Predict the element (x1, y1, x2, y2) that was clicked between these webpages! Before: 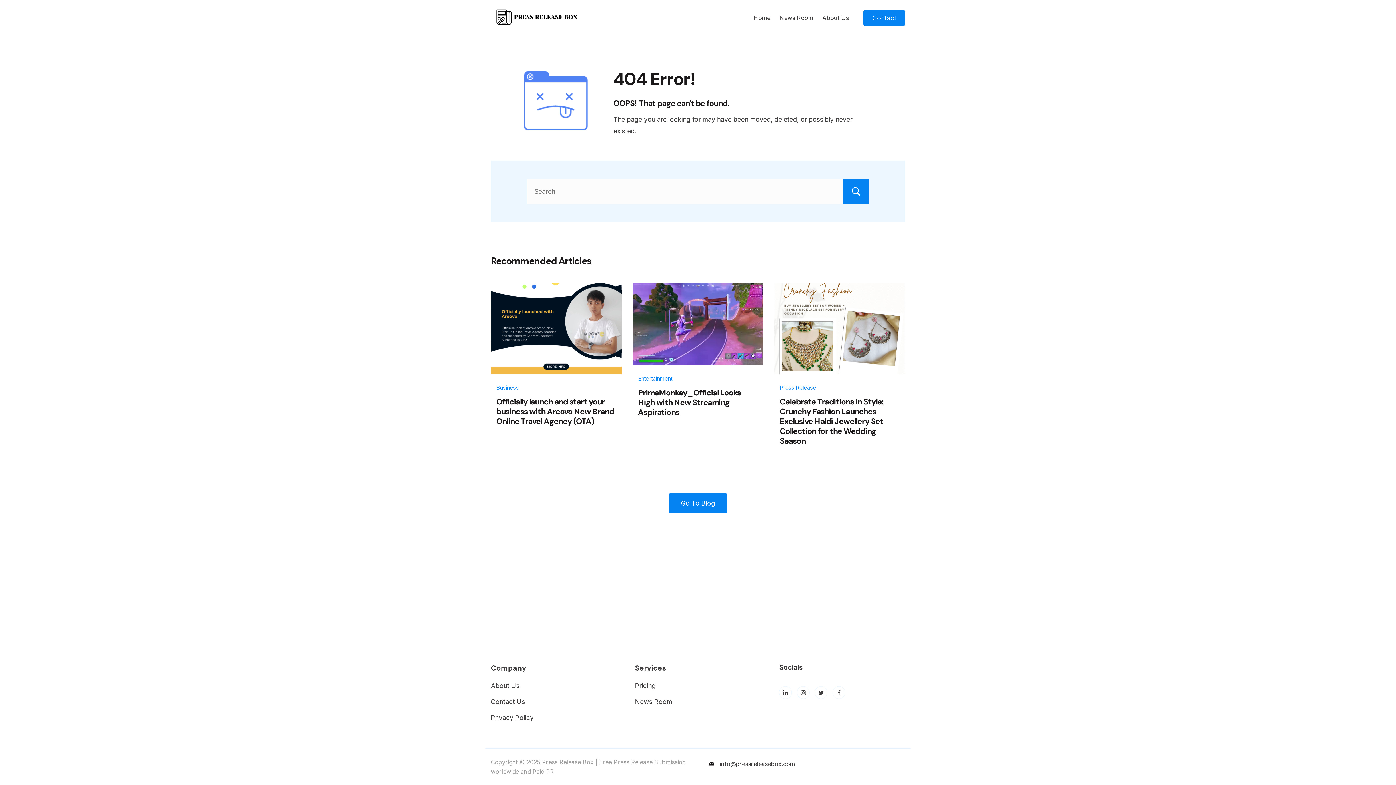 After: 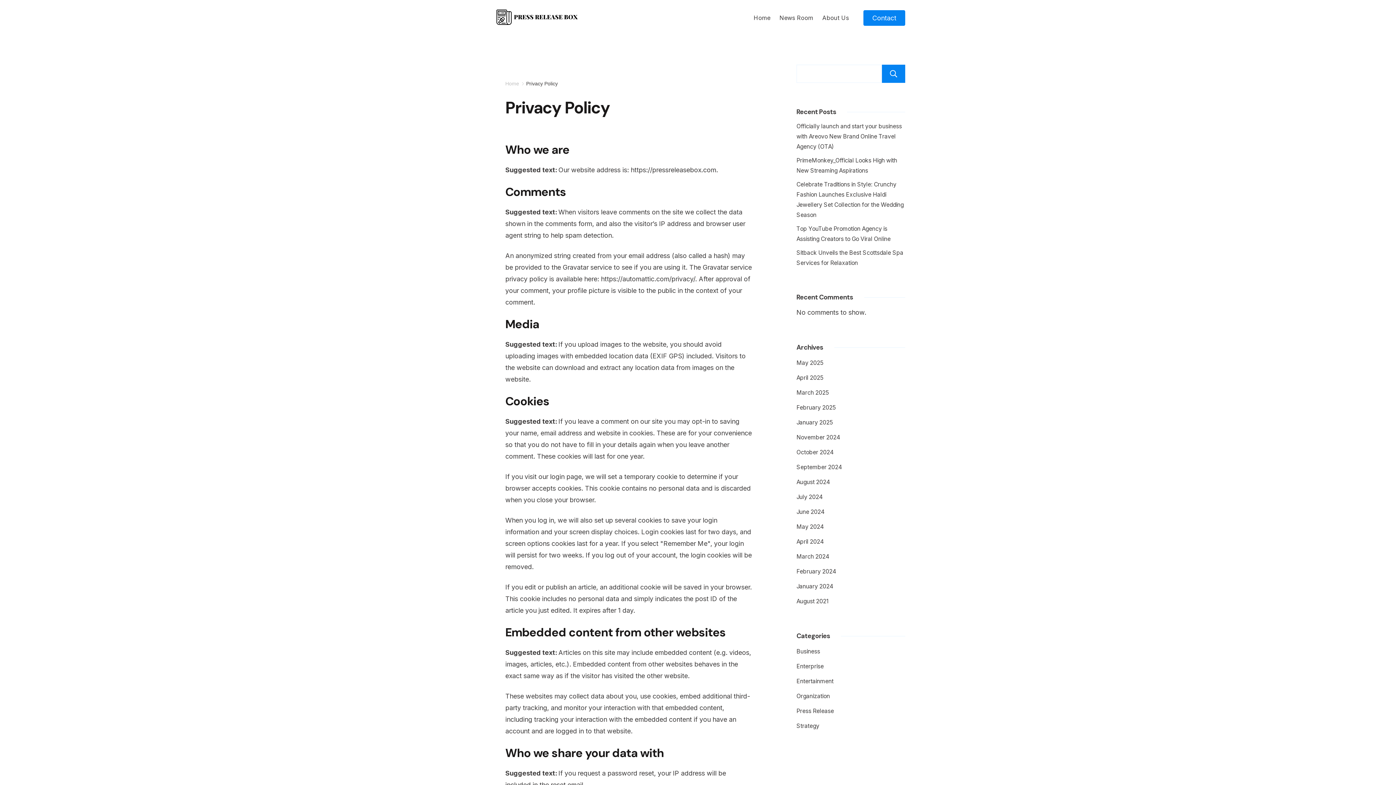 Action: label: Privacy Policy bbox: (490, 714, 533, 721)